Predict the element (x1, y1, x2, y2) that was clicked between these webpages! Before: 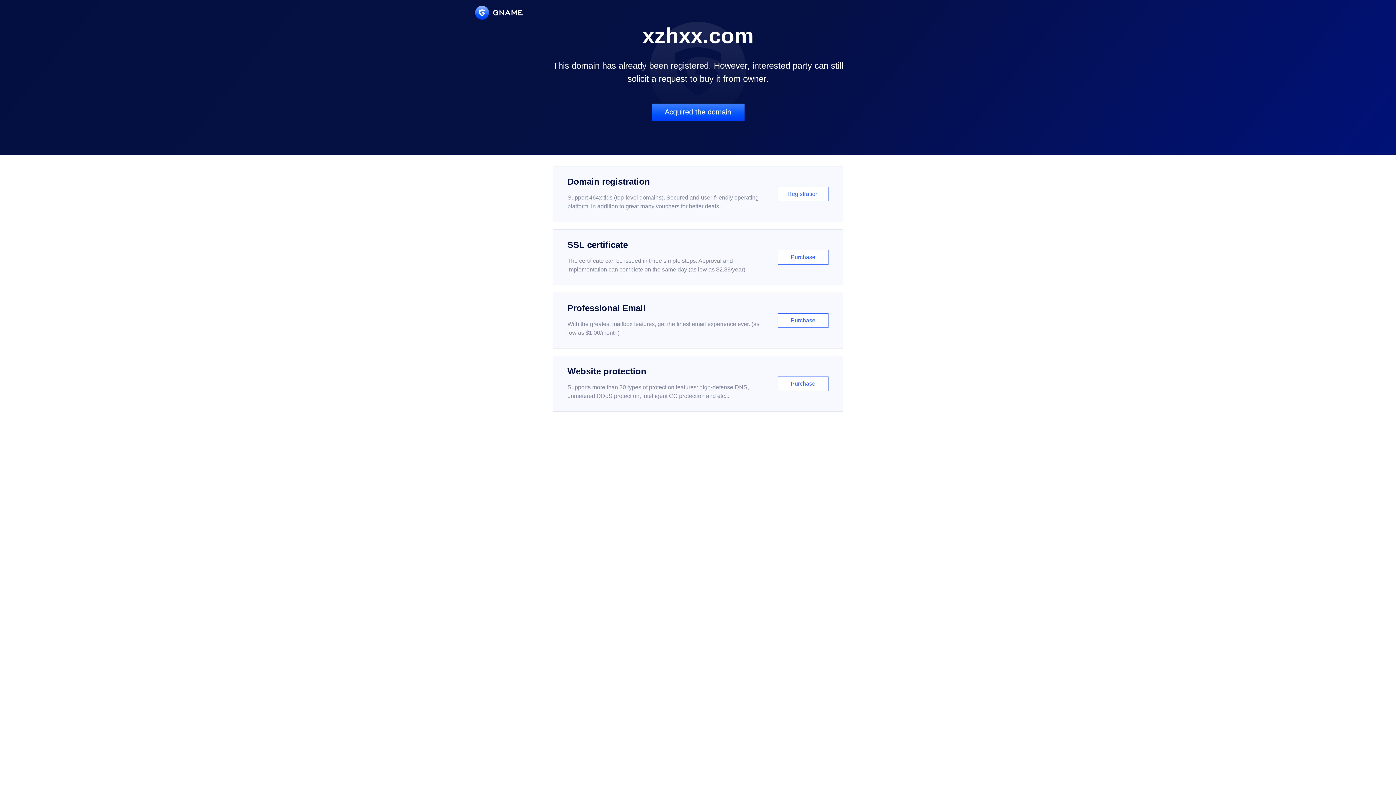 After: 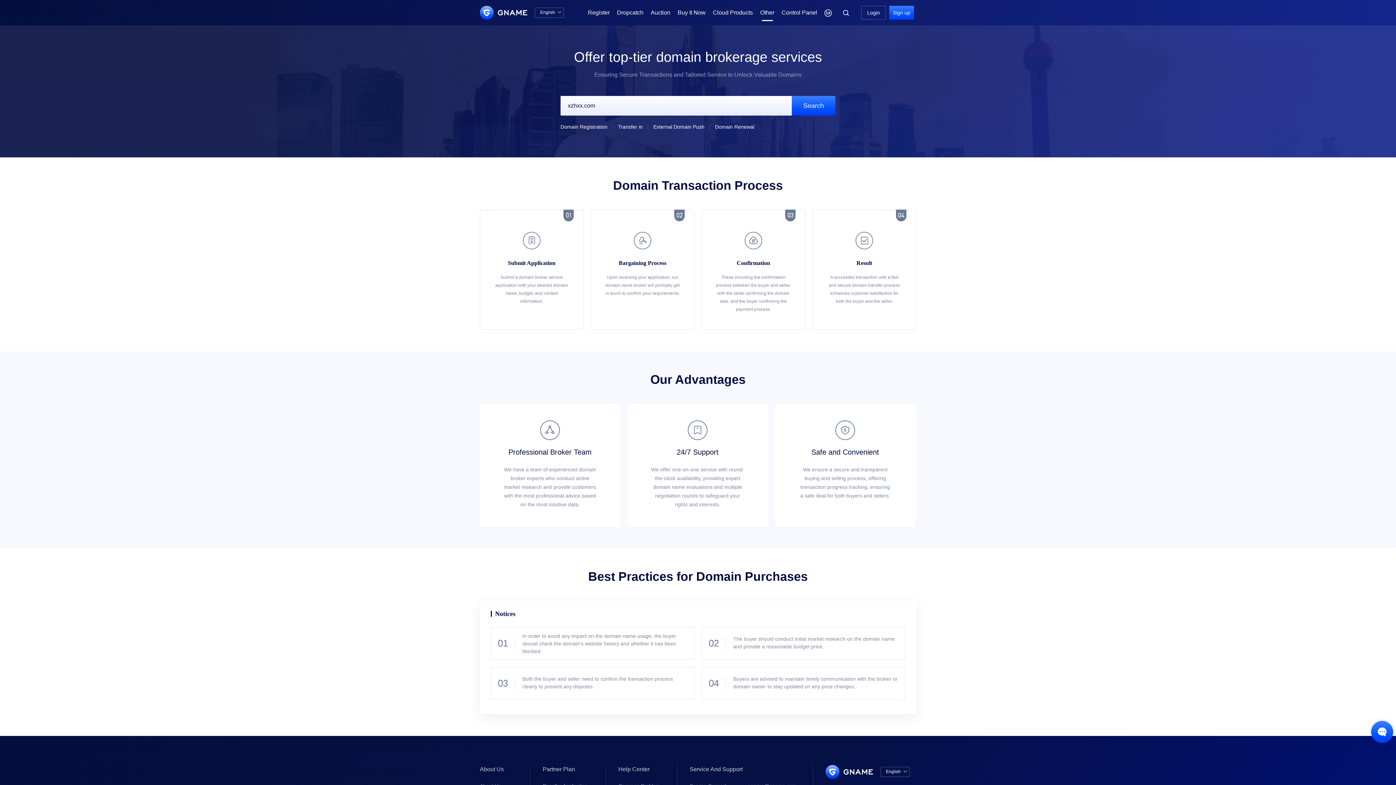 Action: bbox: (651, 103, 744, 121) label: Acquired the domain